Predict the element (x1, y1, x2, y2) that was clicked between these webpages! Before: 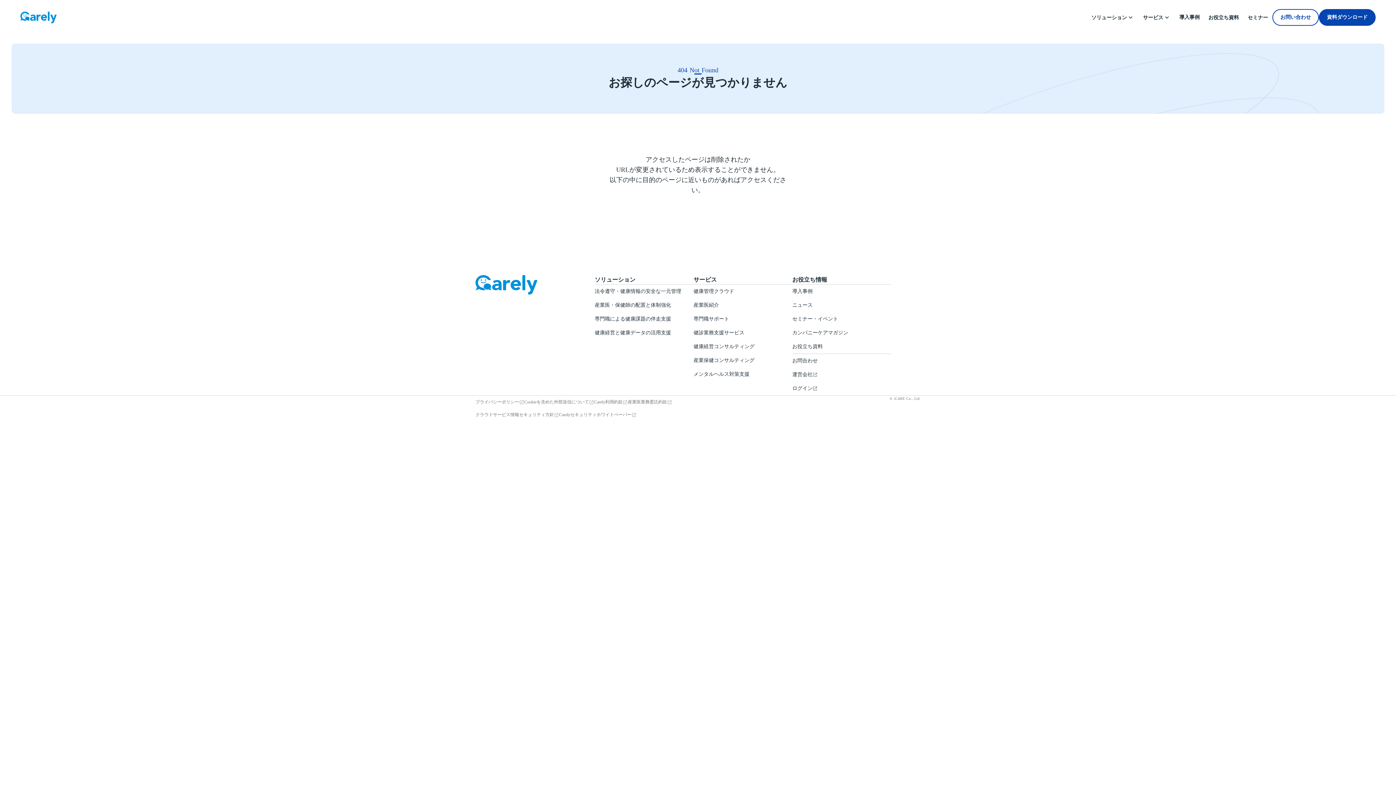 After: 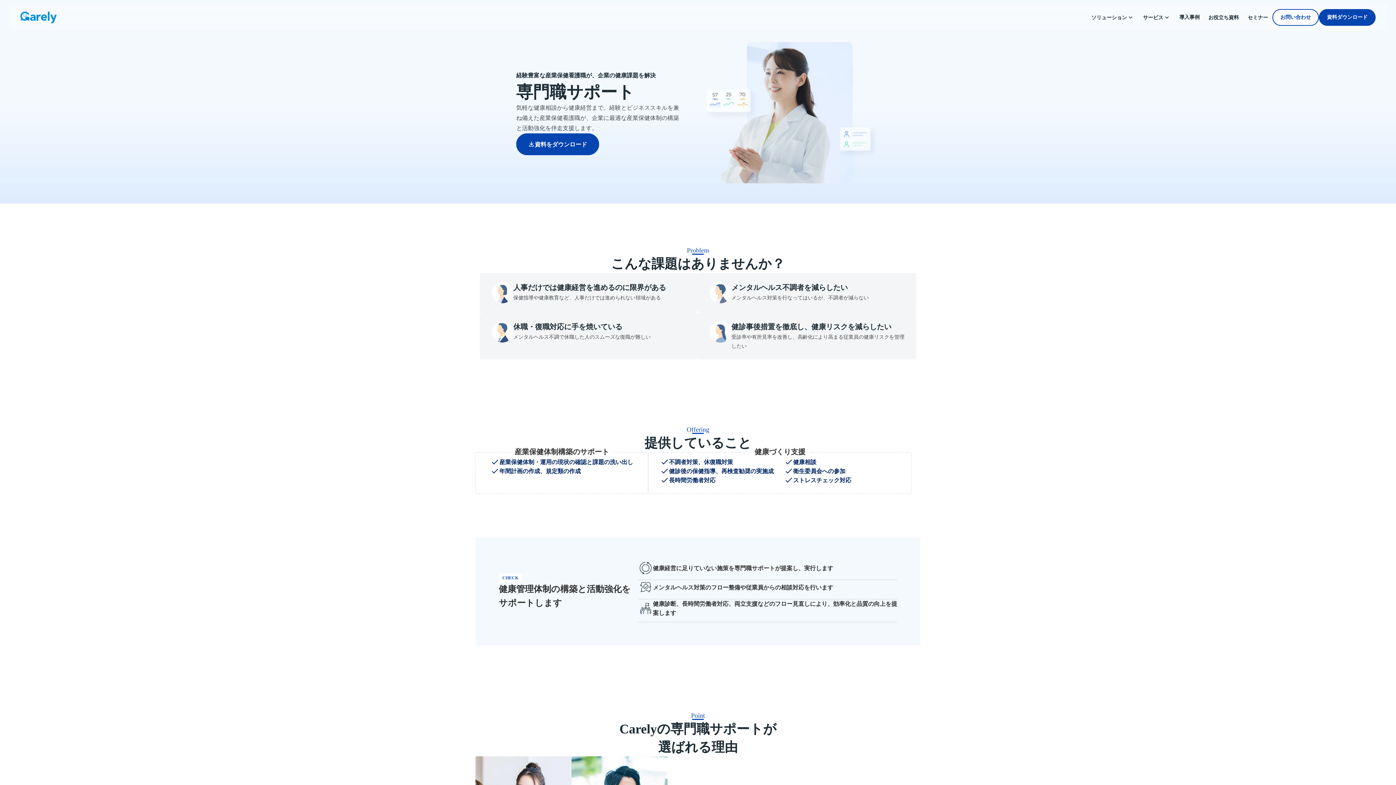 Action: bbox: (693, 312, 729, 326) label: 専門職サポート